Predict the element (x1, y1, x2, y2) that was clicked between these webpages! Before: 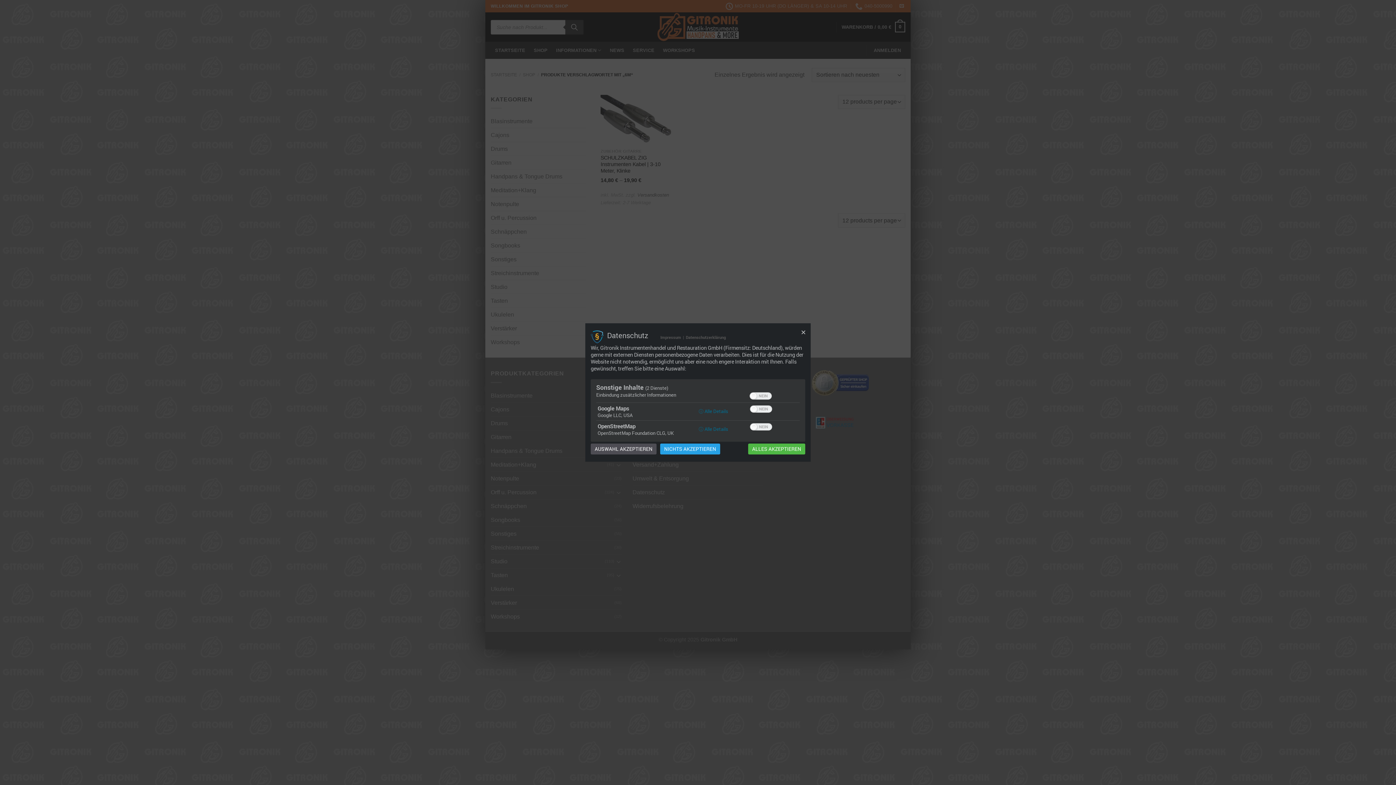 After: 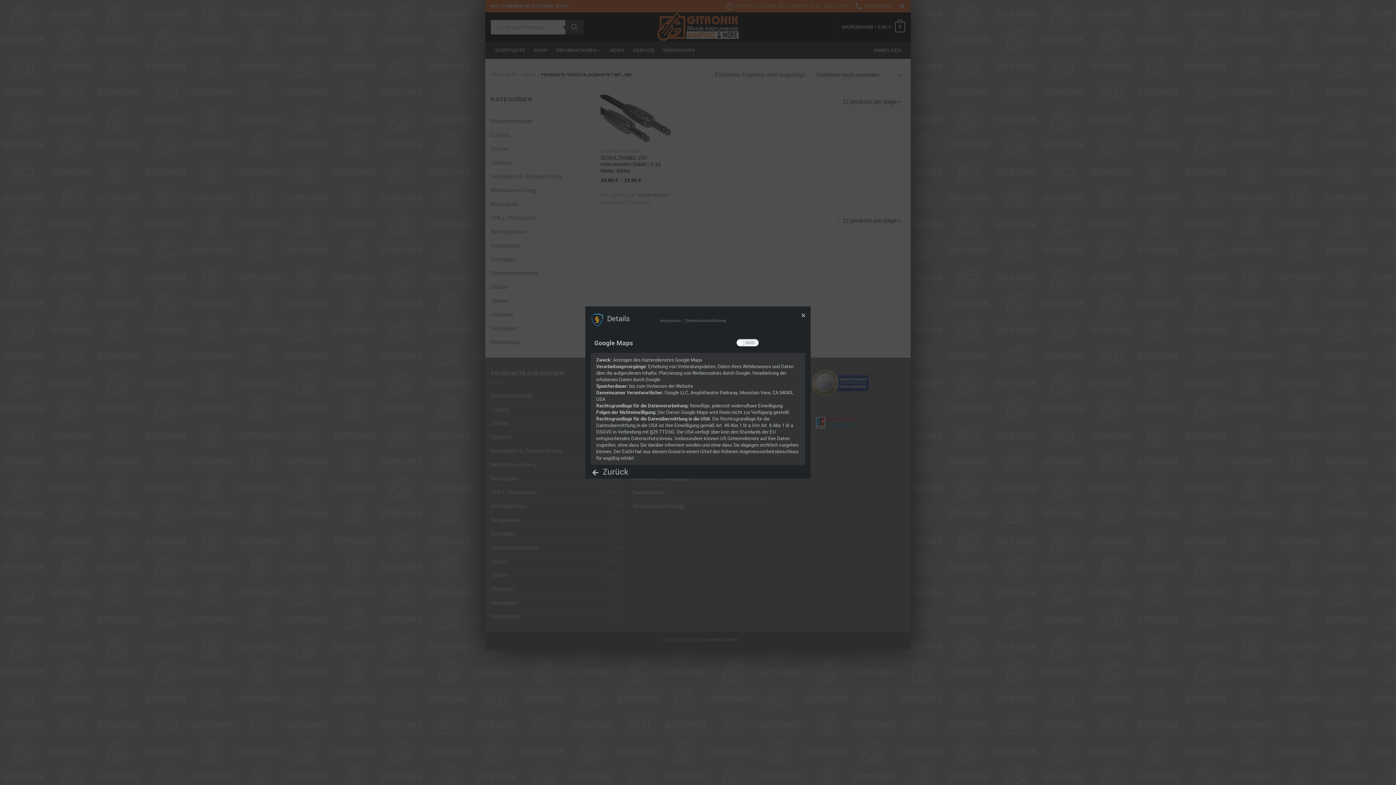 Action: bbox: (698, 408, 728, 414) label: ⓘ Alle Details